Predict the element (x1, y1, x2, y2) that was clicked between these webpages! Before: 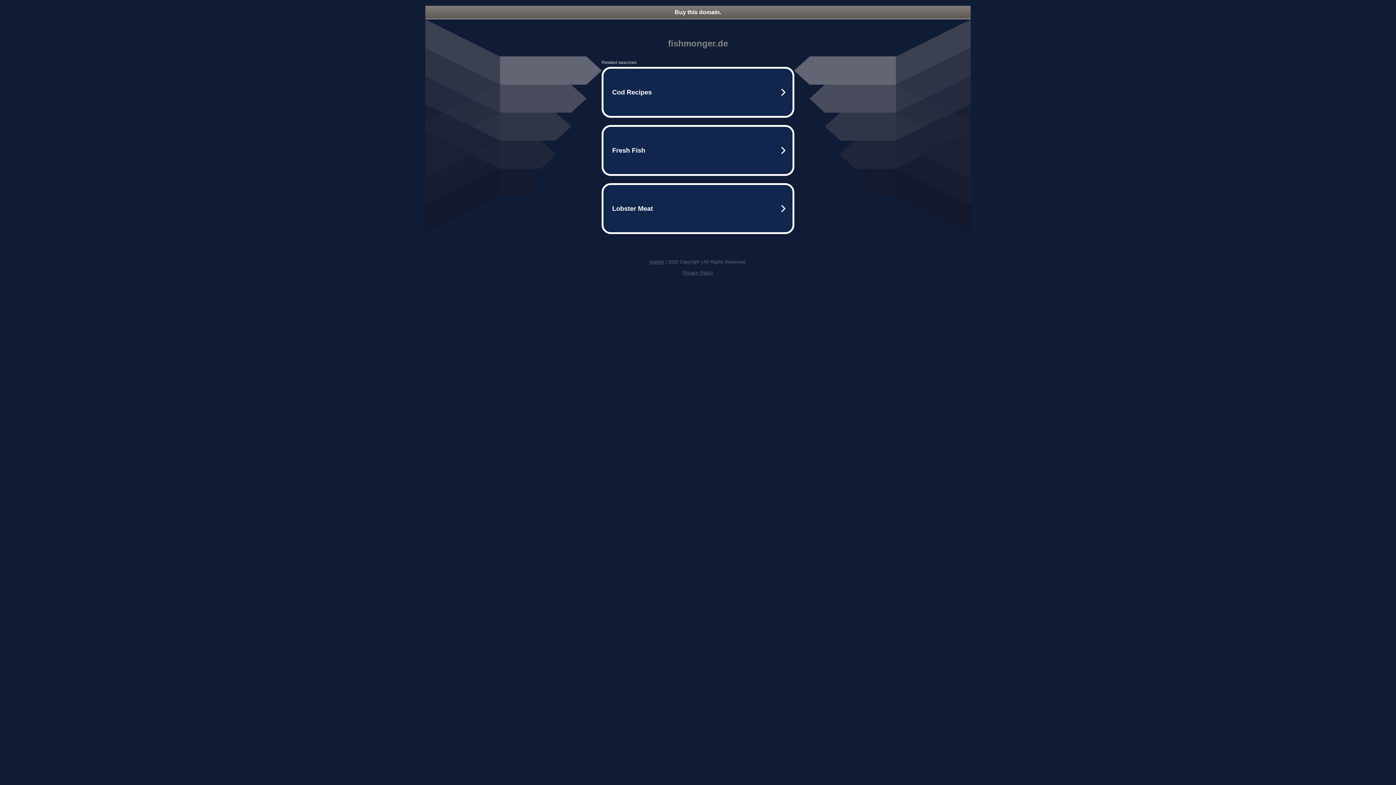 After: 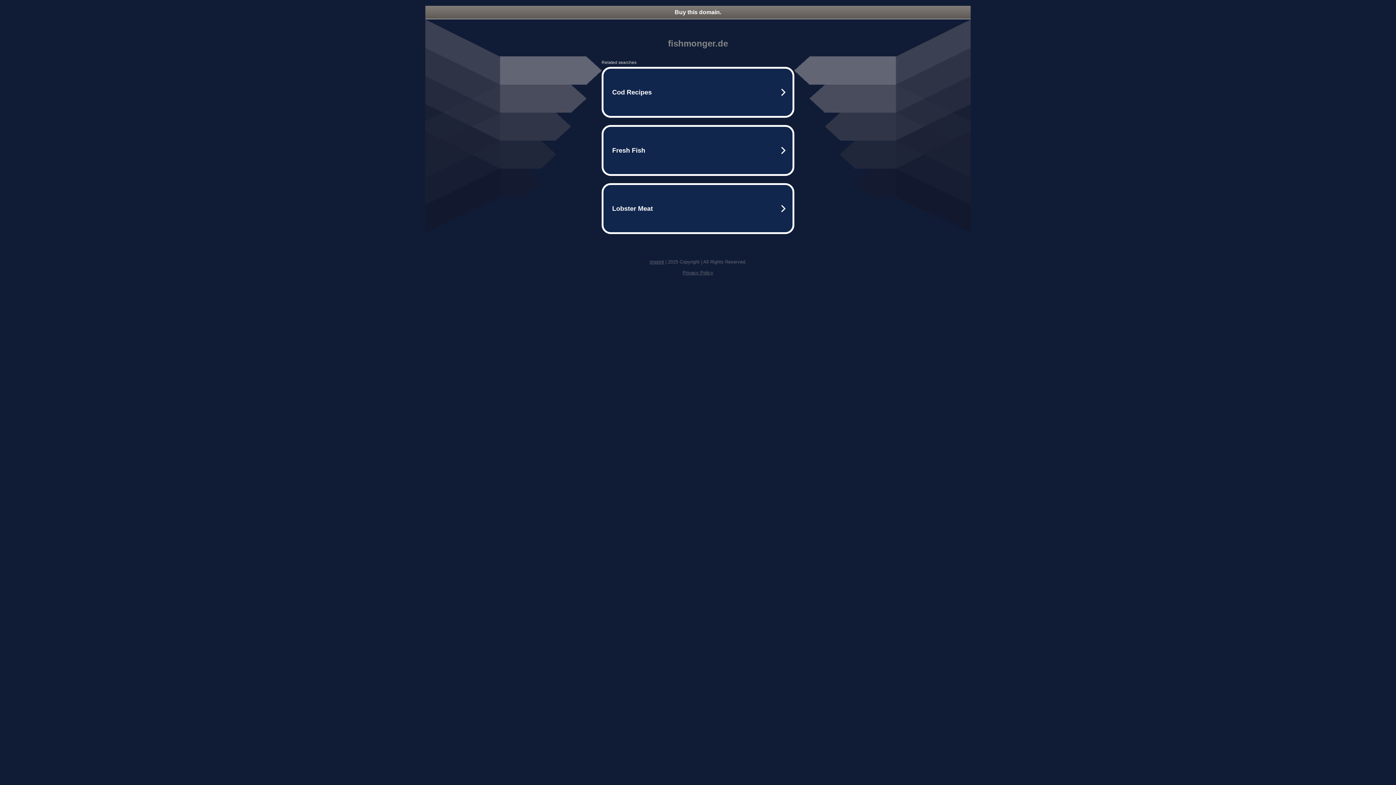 Action: label: Privacy Policy bbox: (682, 270, 713, 275)